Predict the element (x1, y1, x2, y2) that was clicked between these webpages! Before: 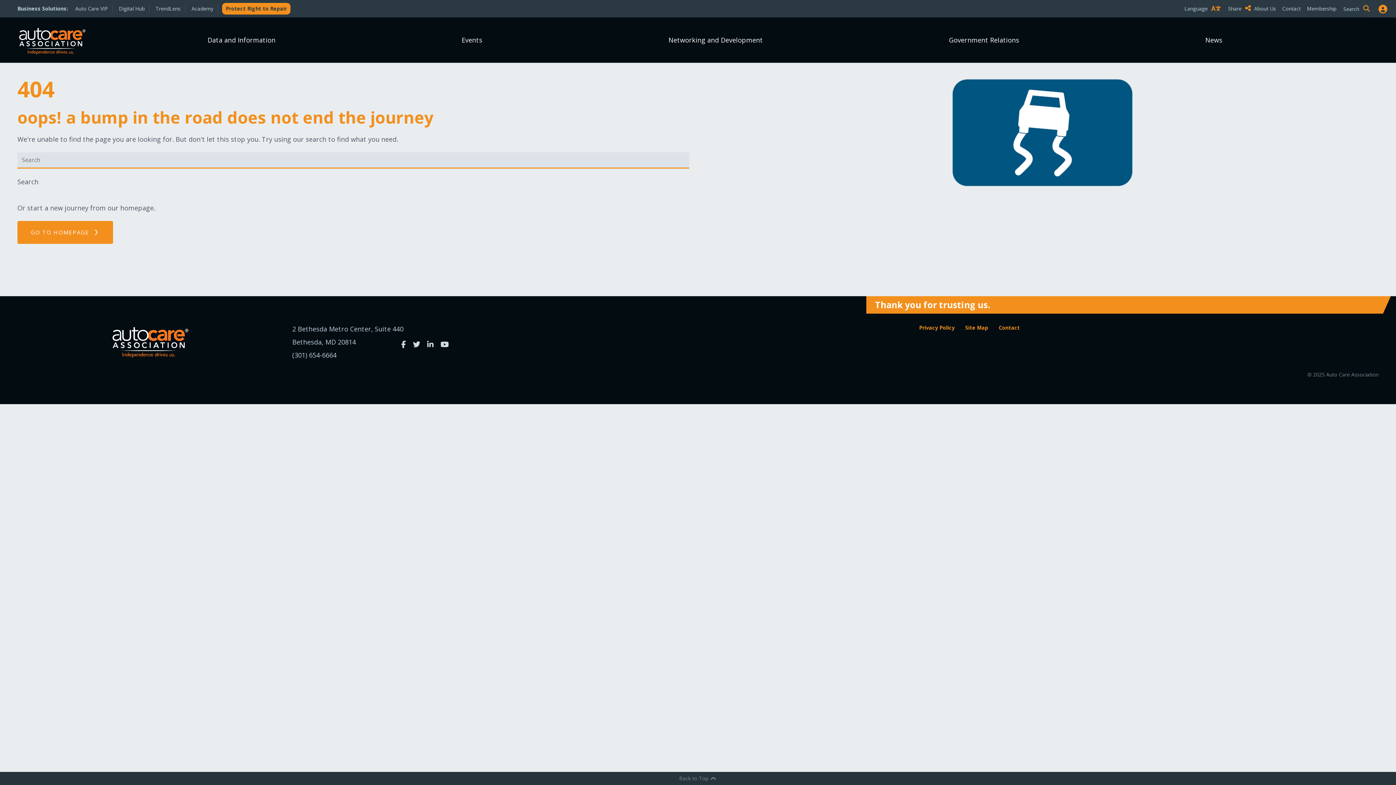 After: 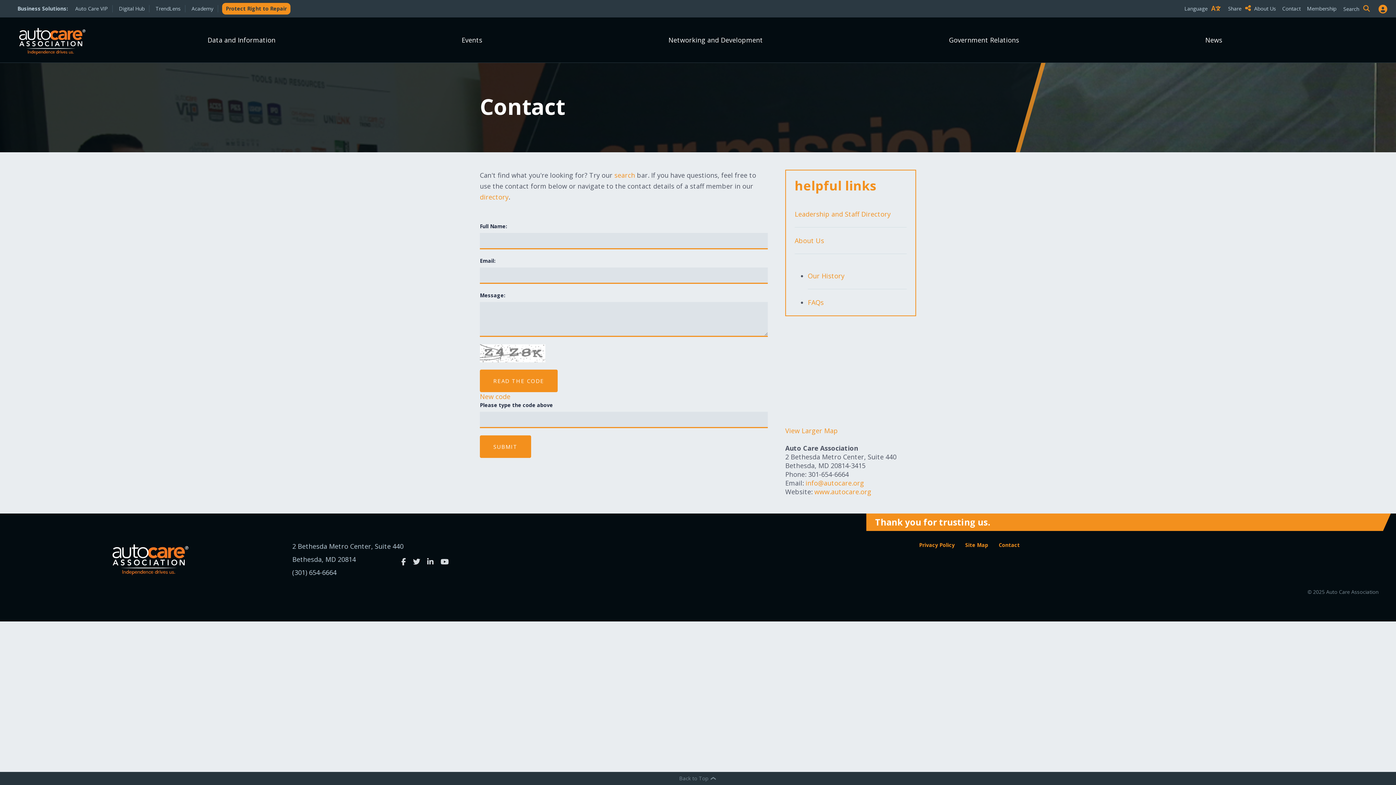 Action: label: Contact bbox: (994, 322, 1024, 333)